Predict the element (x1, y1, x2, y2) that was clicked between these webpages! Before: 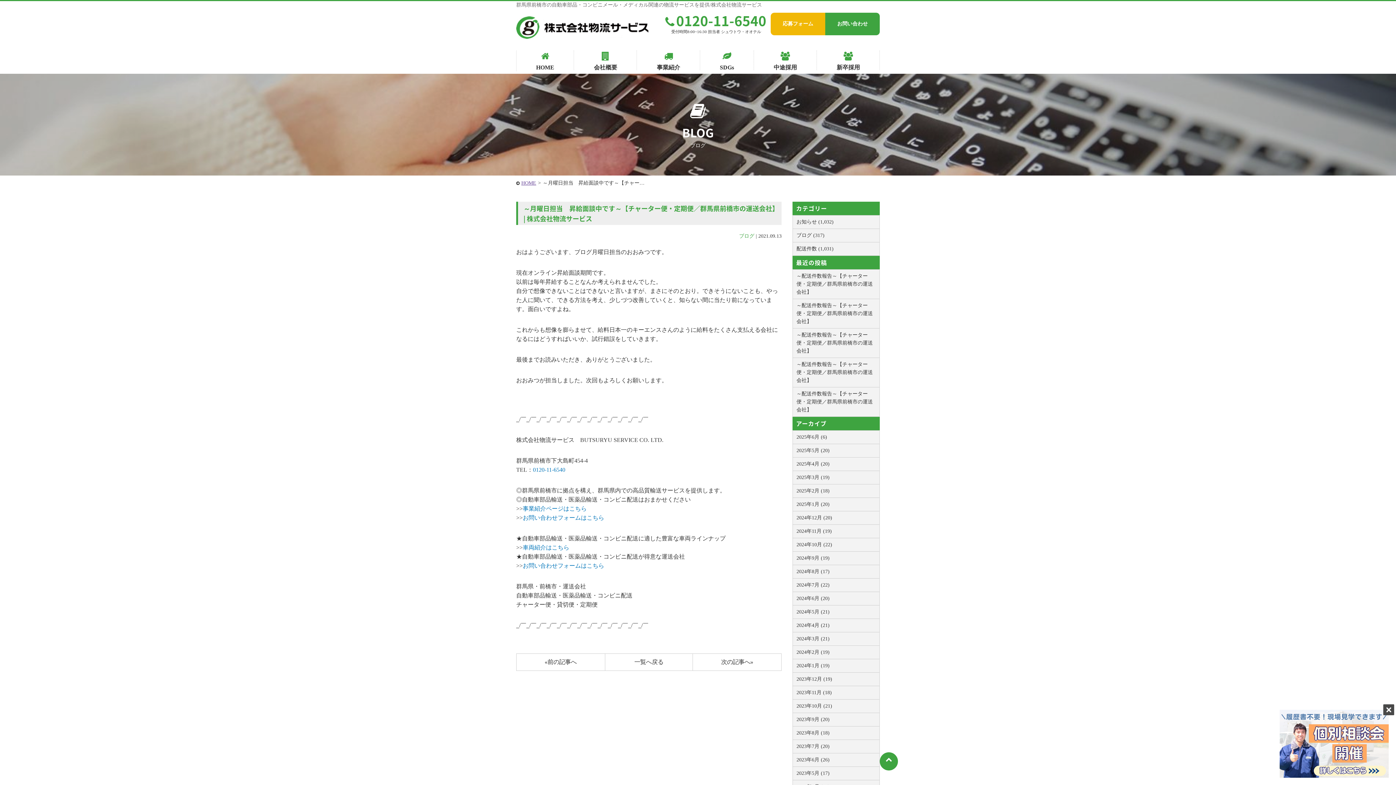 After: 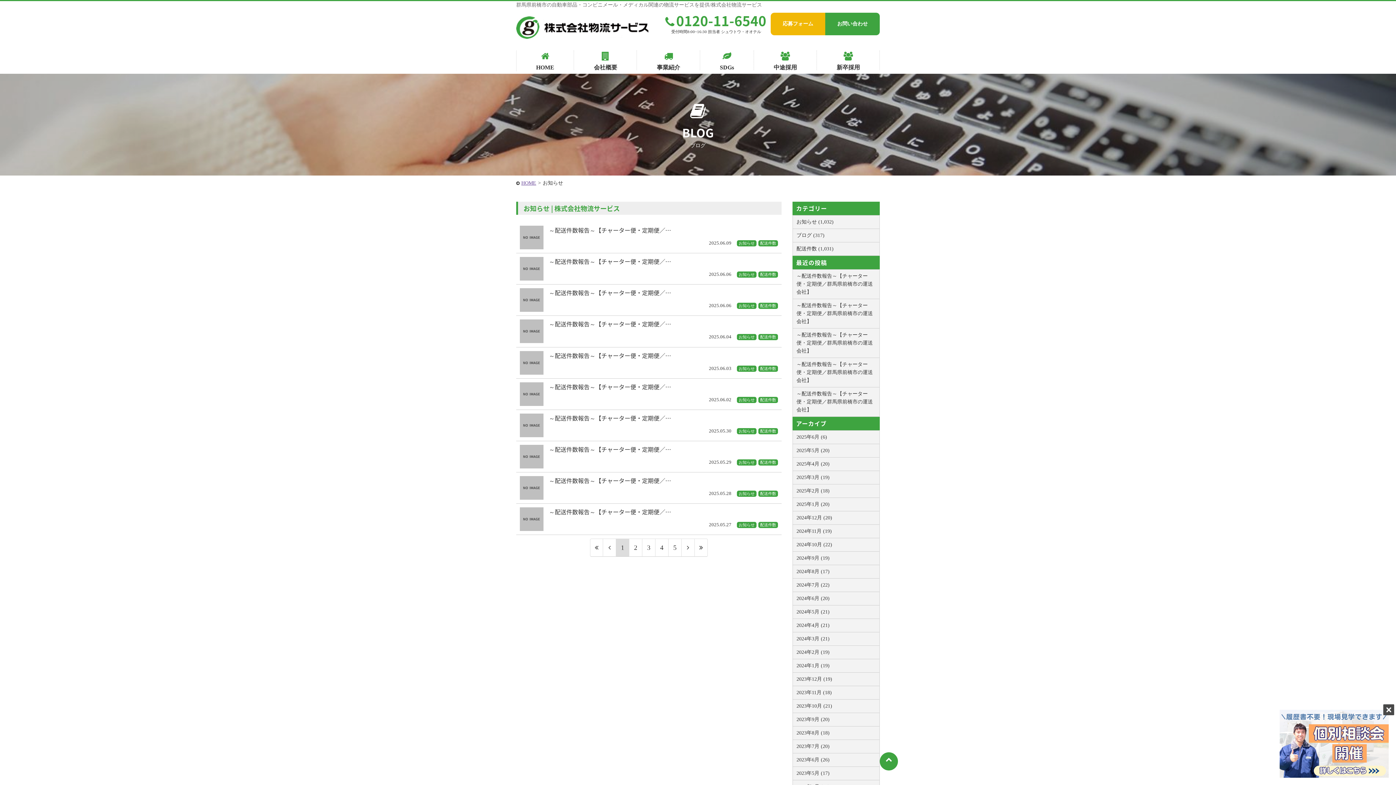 Action: label: お知らせ (1,032) bbox: (793, 215, 879, 229)